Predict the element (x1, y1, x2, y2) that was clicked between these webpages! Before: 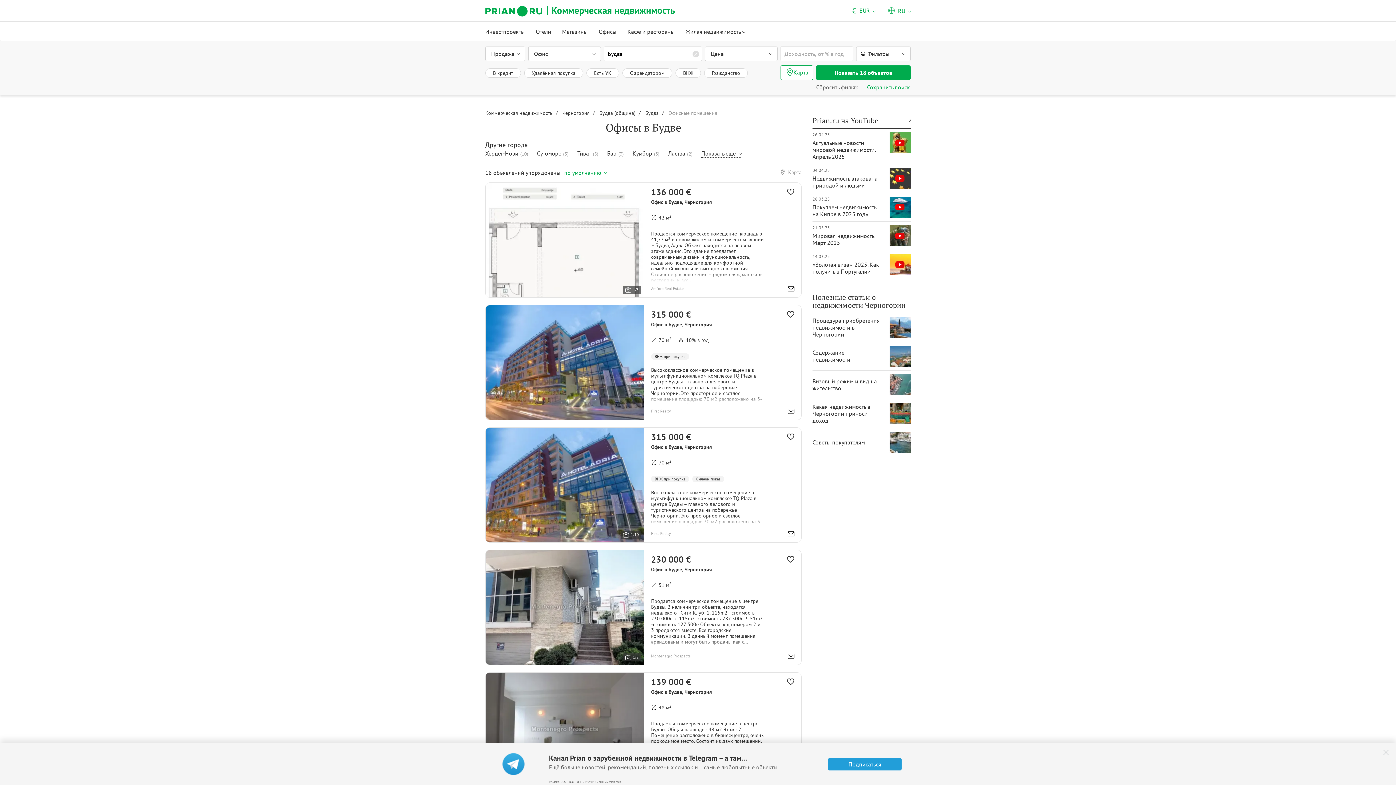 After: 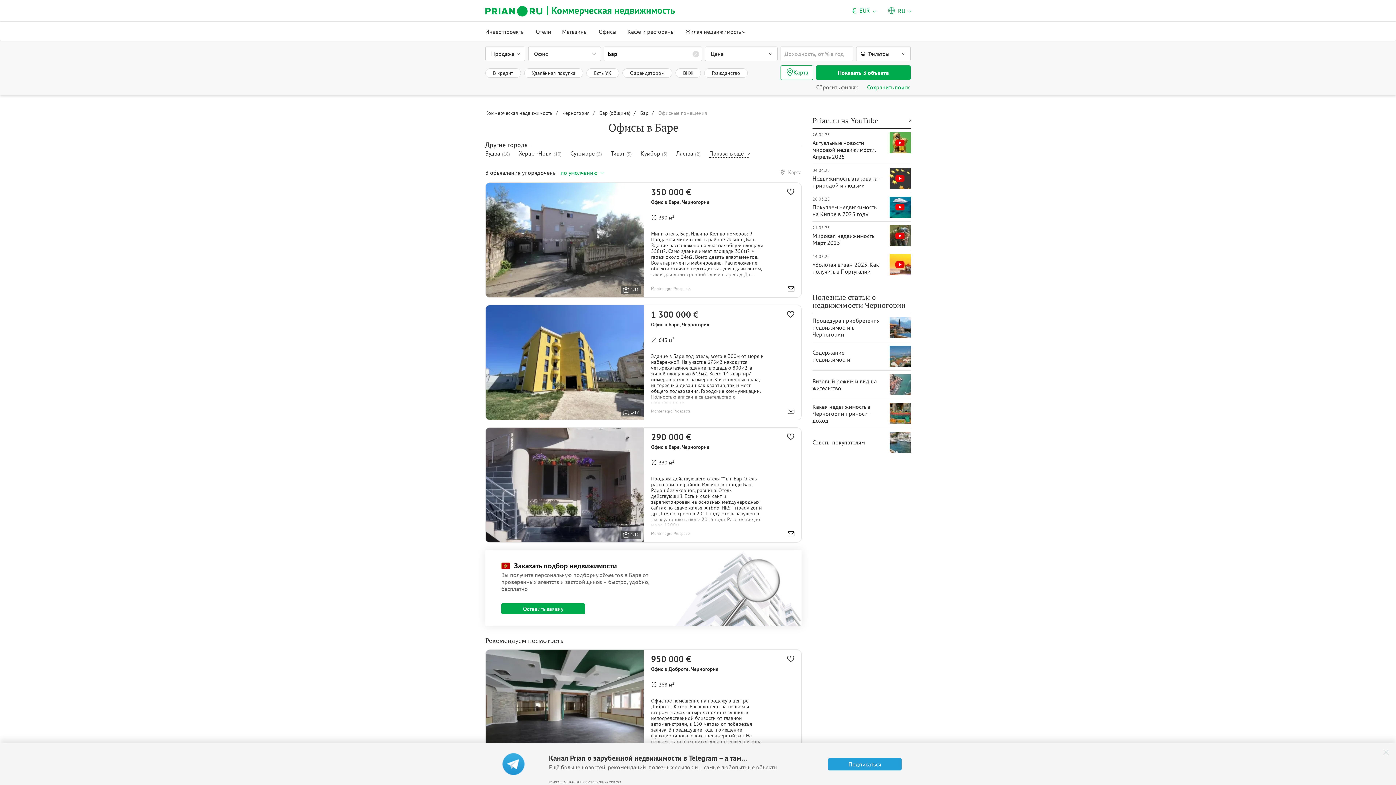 Action: bbox: (607, 149, 616, 157) label: Бар